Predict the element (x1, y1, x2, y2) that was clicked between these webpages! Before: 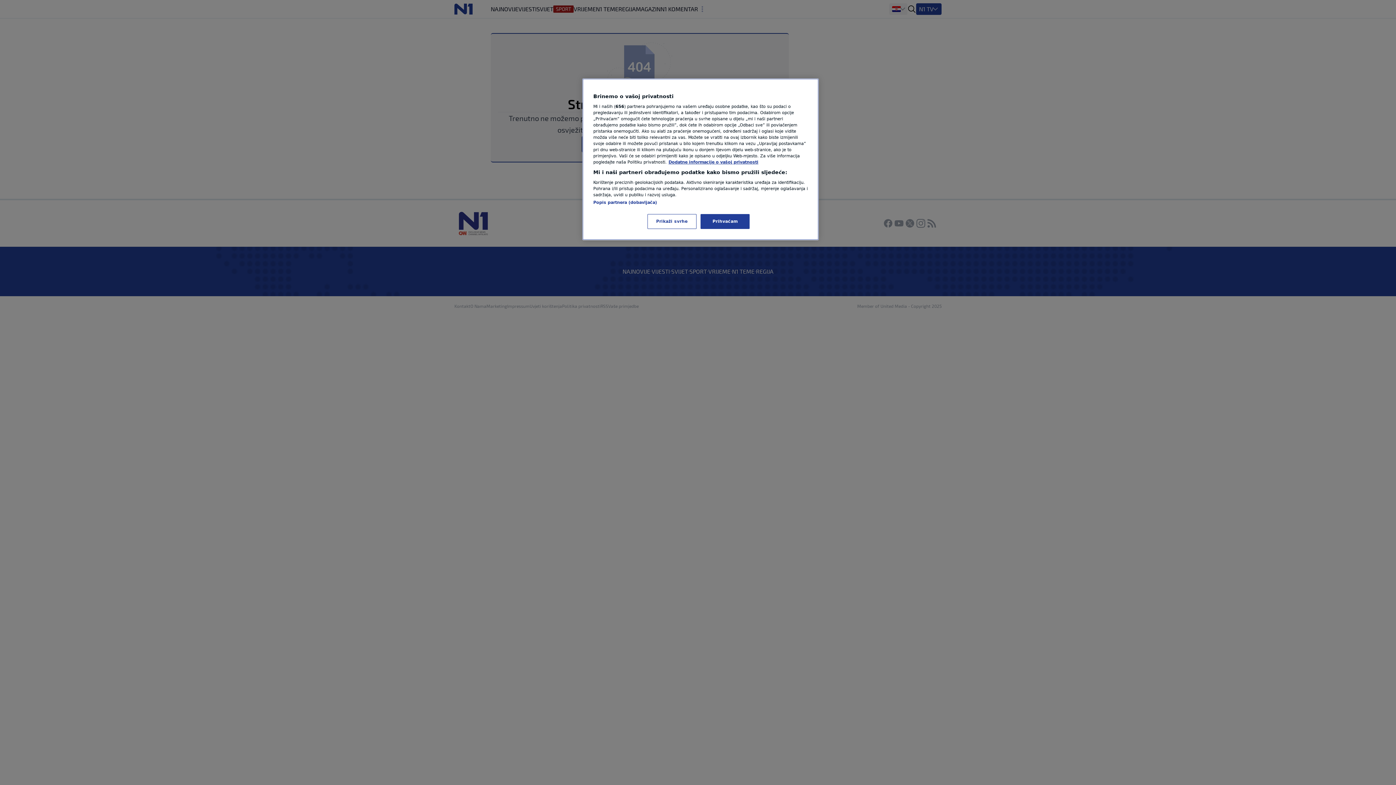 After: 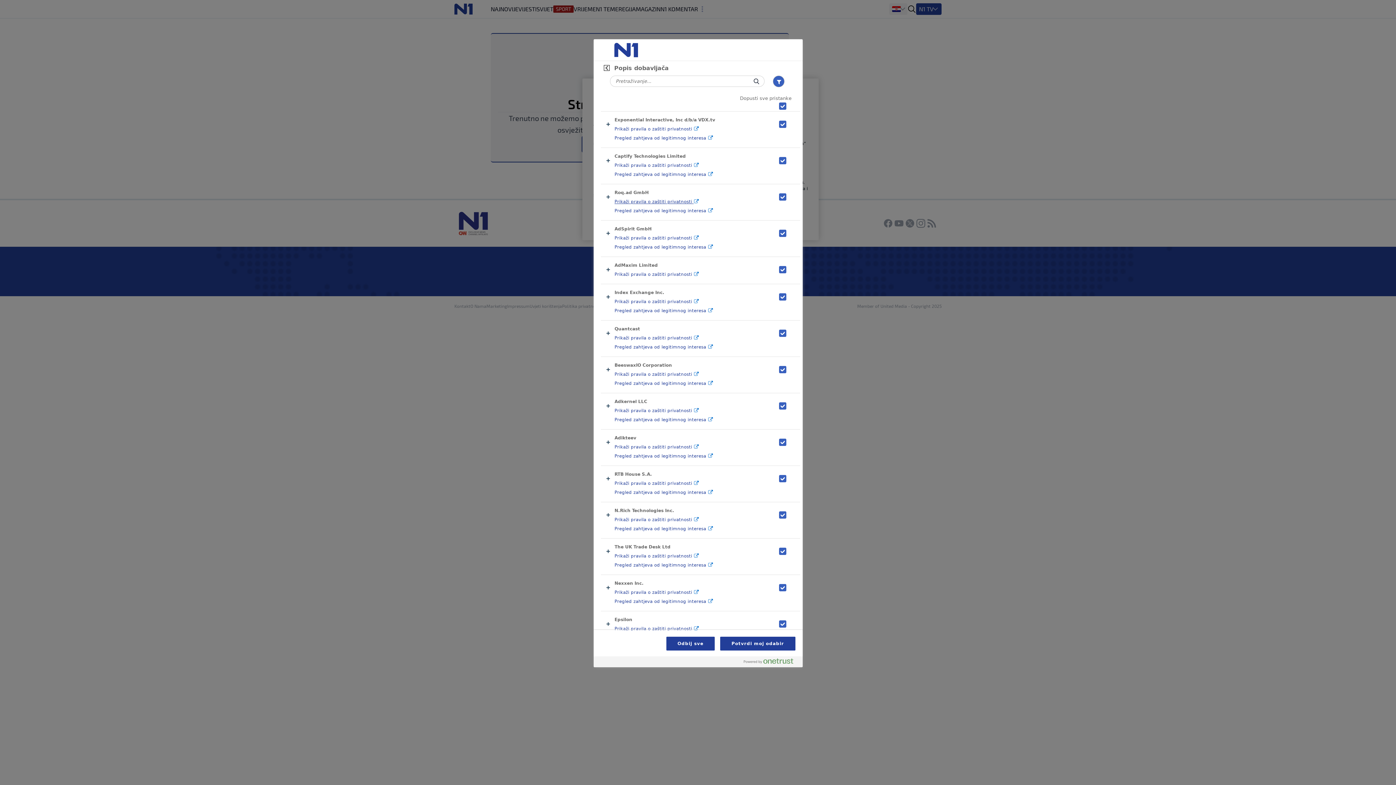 Action: label: Popis partnera (dobavljača) bbox: (593, 200, 657, 205)